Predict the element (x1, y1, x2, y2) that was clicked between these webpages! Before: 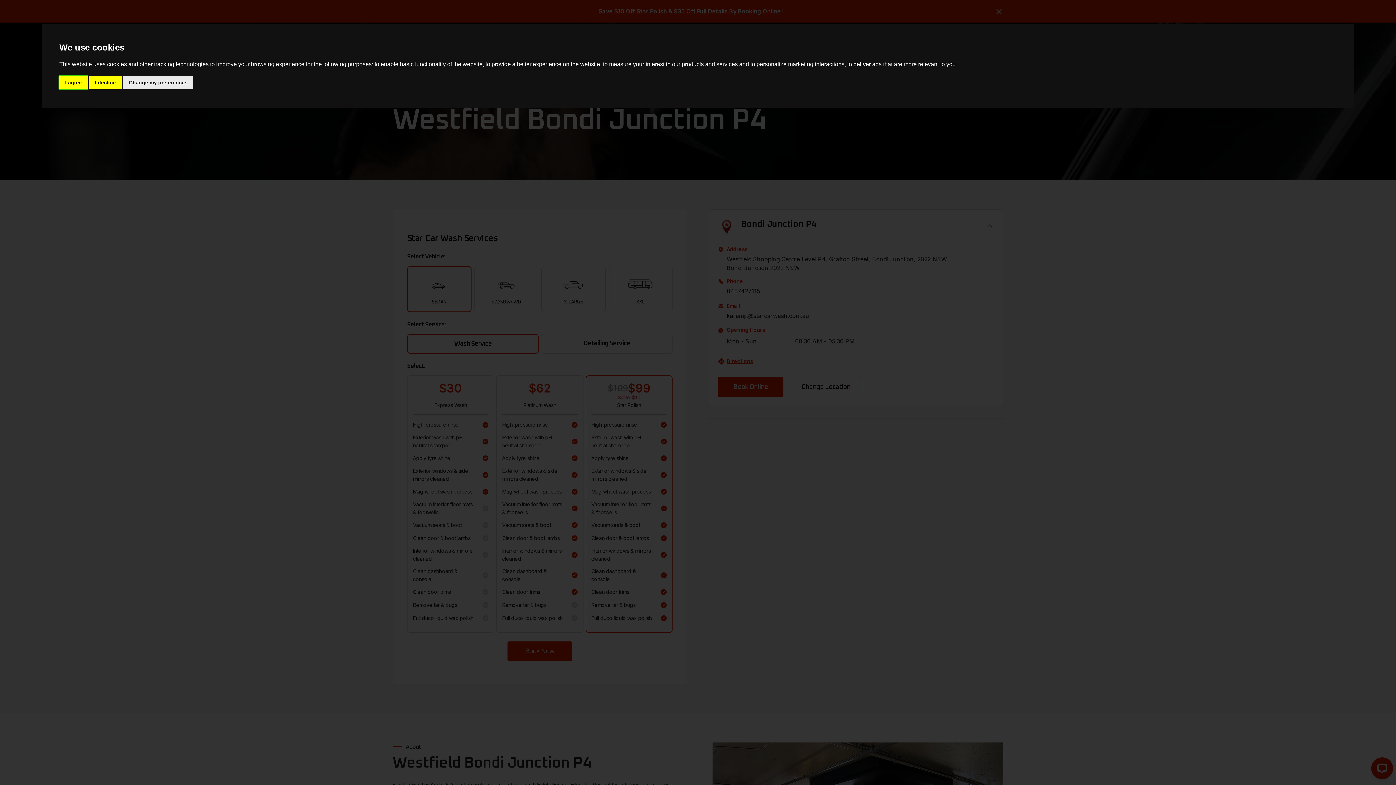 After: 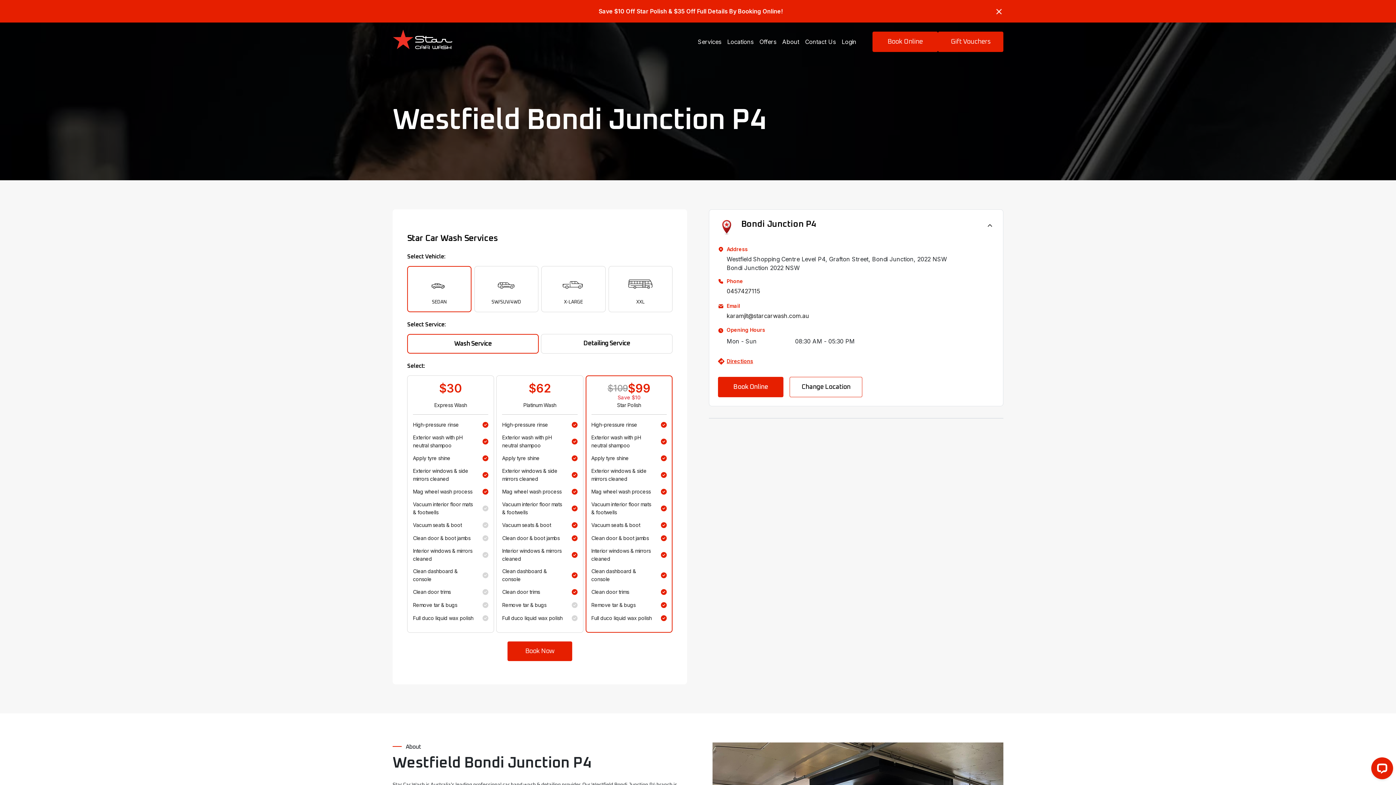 Action: bbox: (89, 75, 121, 89) label: I decline